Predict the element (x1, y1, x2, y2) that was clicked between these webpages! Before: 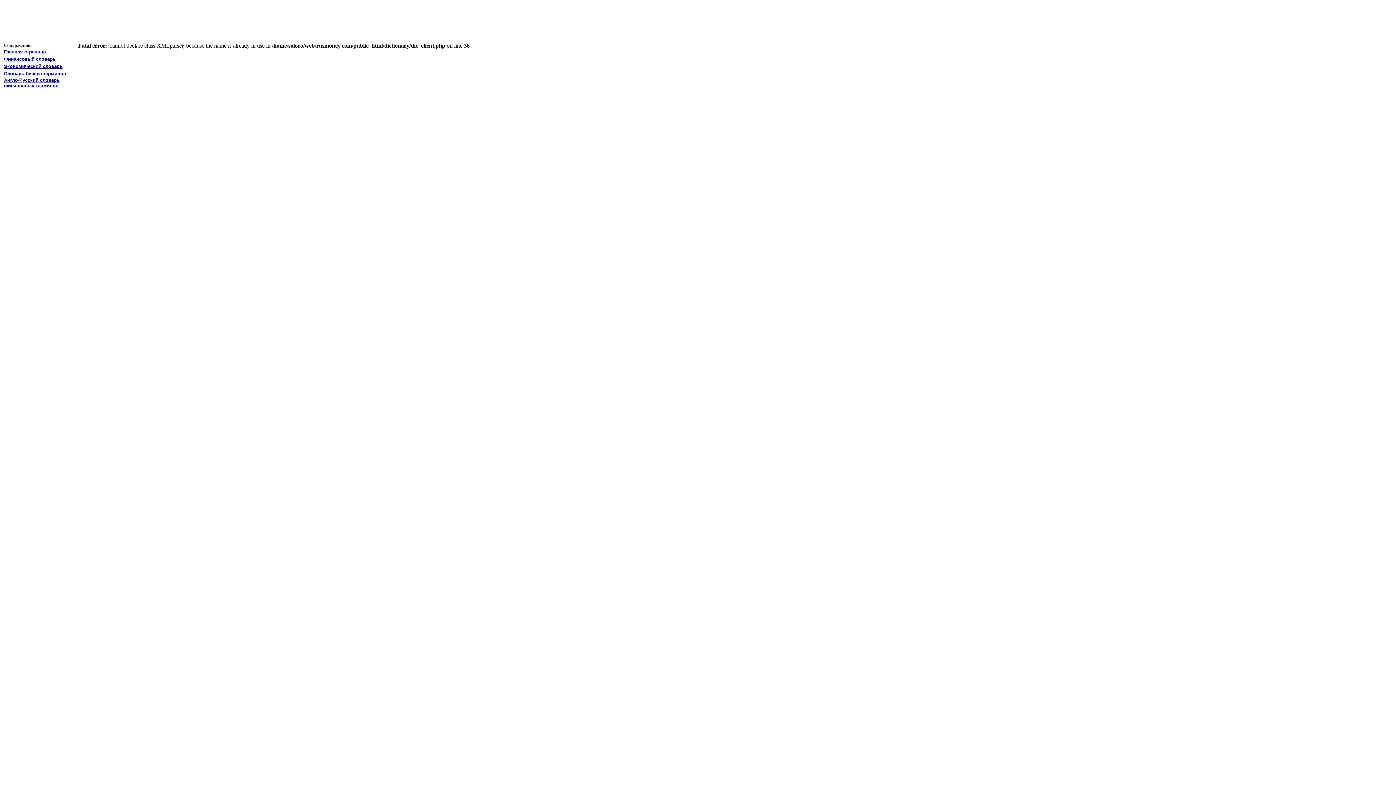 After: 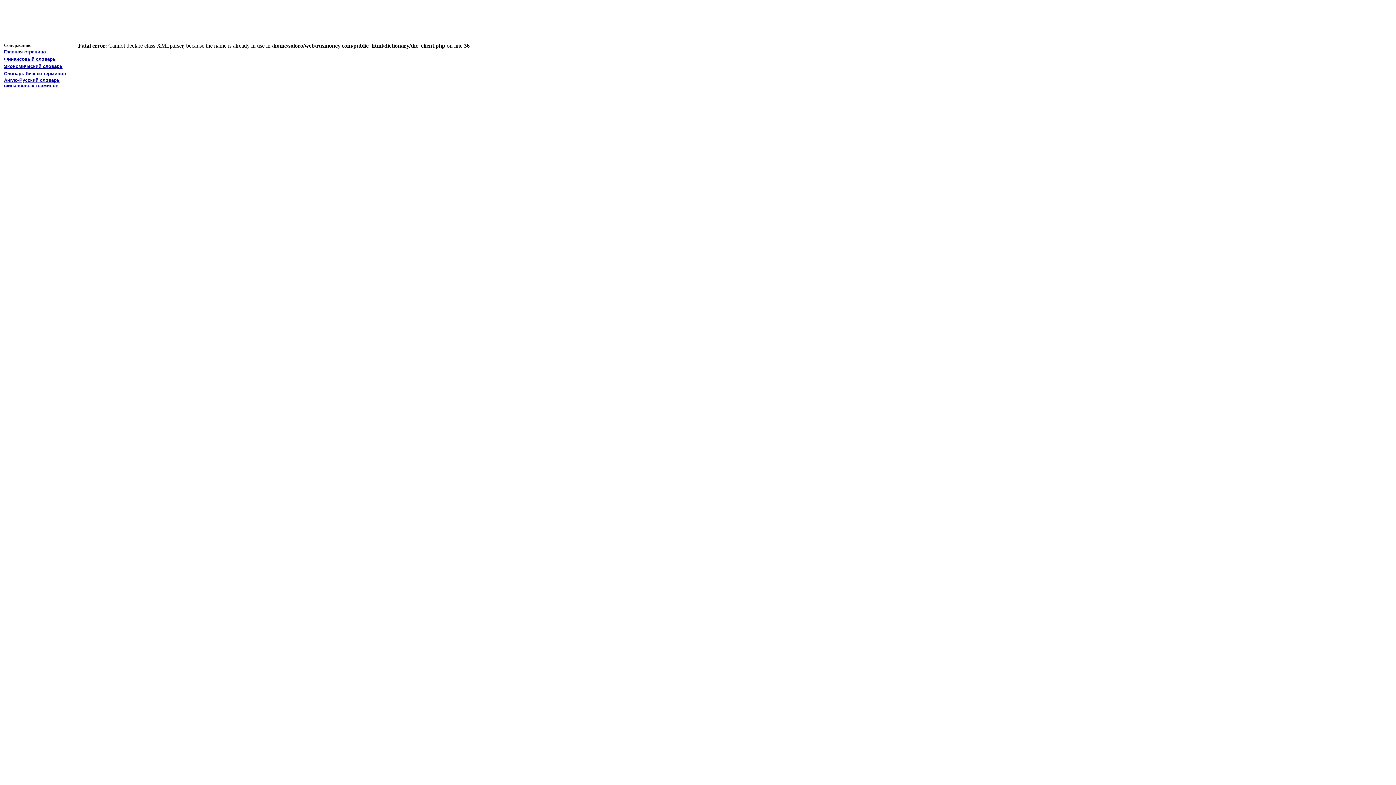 Action: label: Словарь бизнес-терминов bbox: (4, 70, 66, 76)